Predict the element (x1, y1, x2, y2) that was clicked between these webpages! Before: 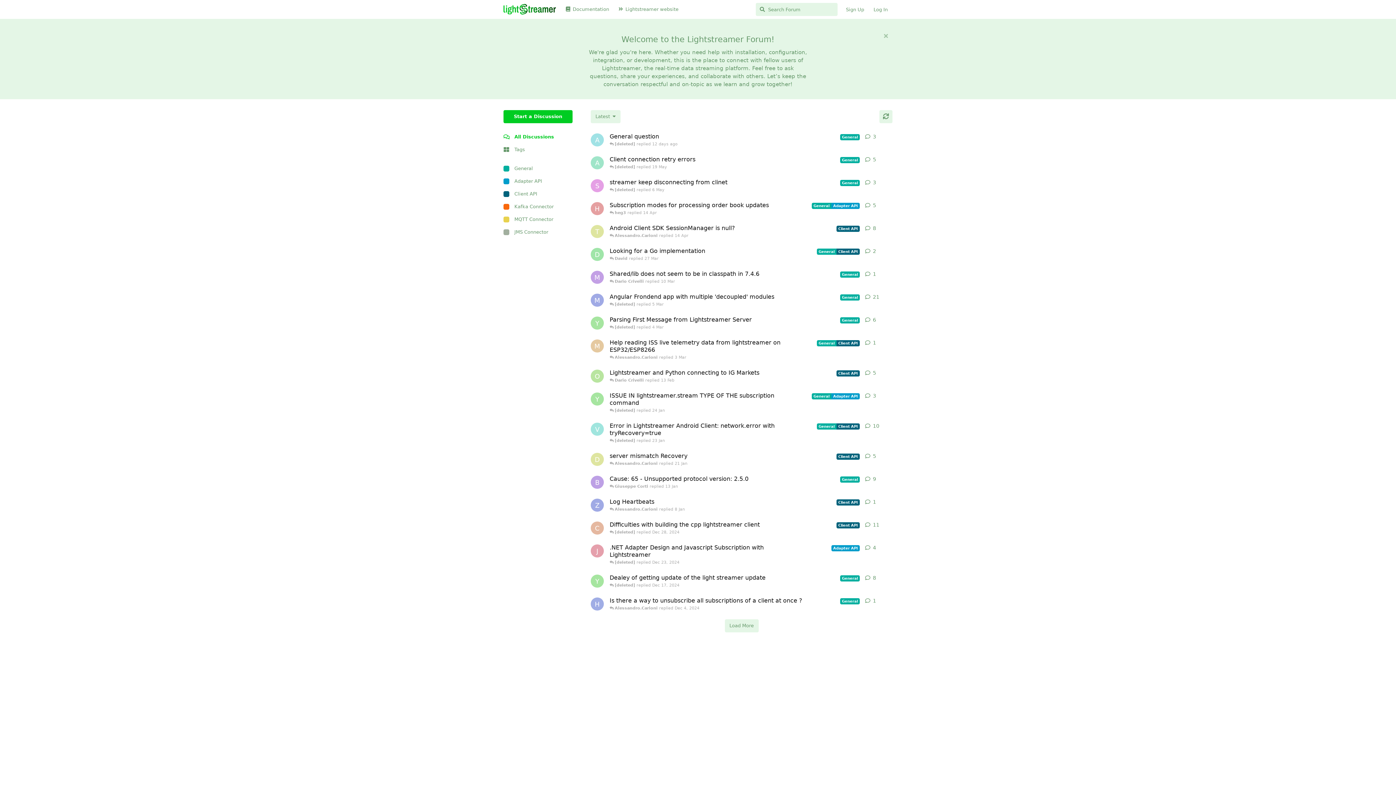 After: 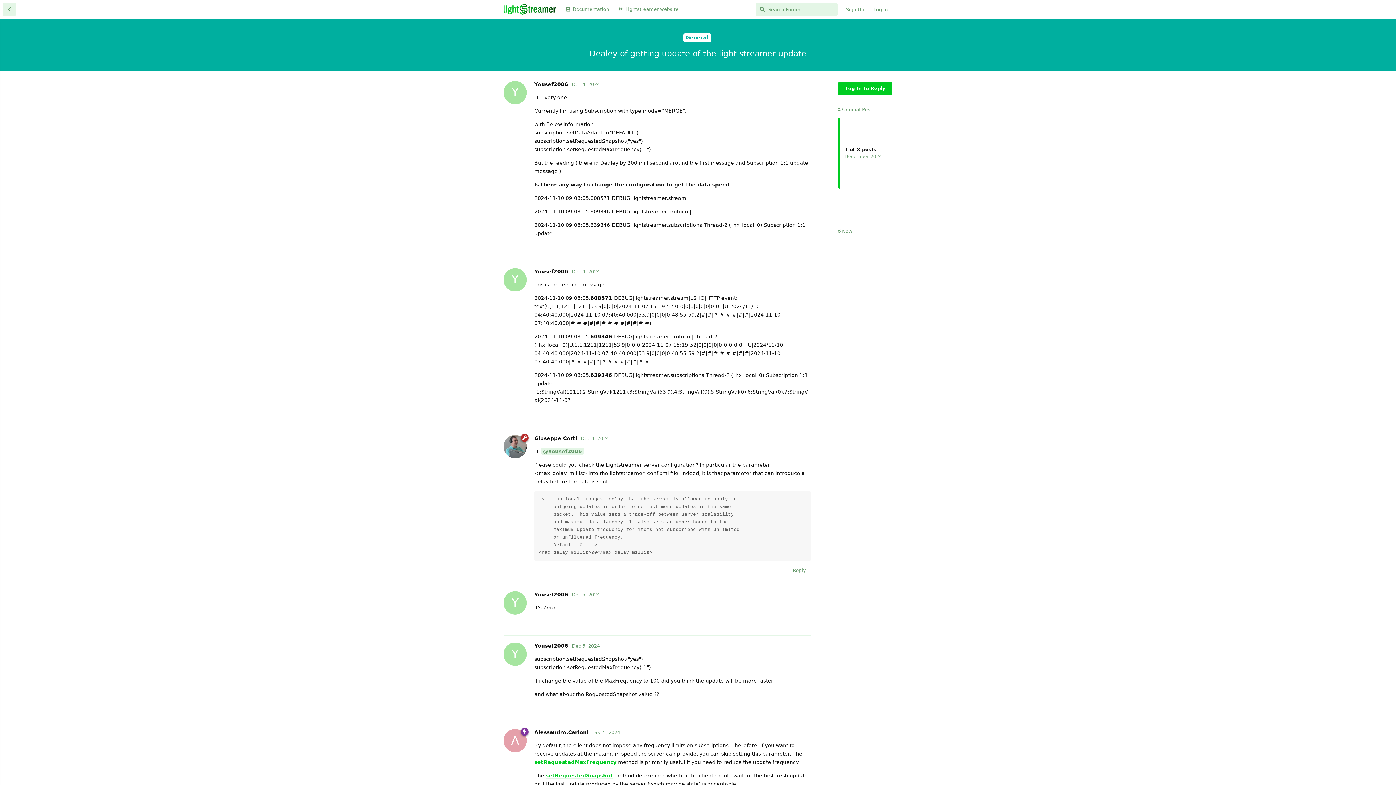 Action: bbox: (609, 570, 860, 593) label: Dealey of getting update of the light streamer update
General
 [deleted] replied Dec 17, 2024